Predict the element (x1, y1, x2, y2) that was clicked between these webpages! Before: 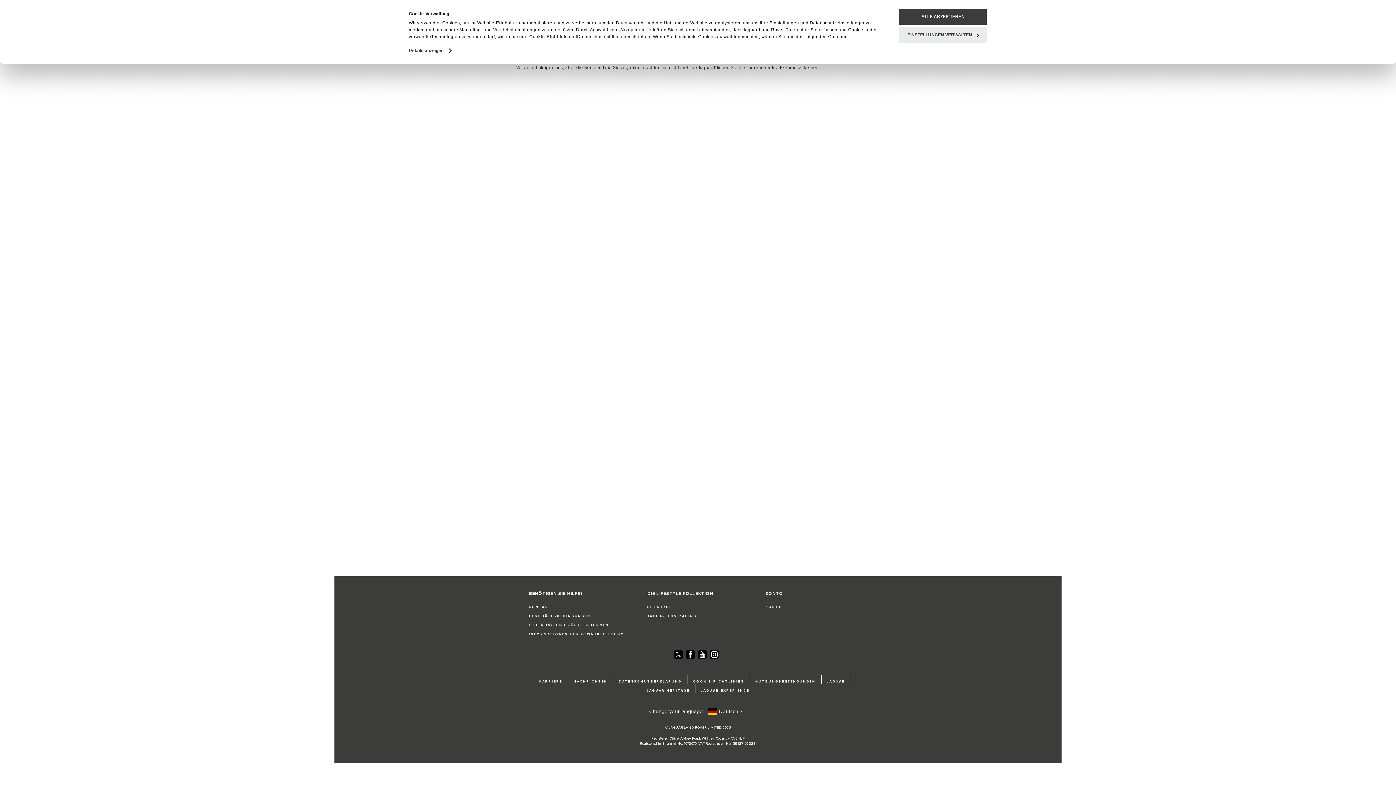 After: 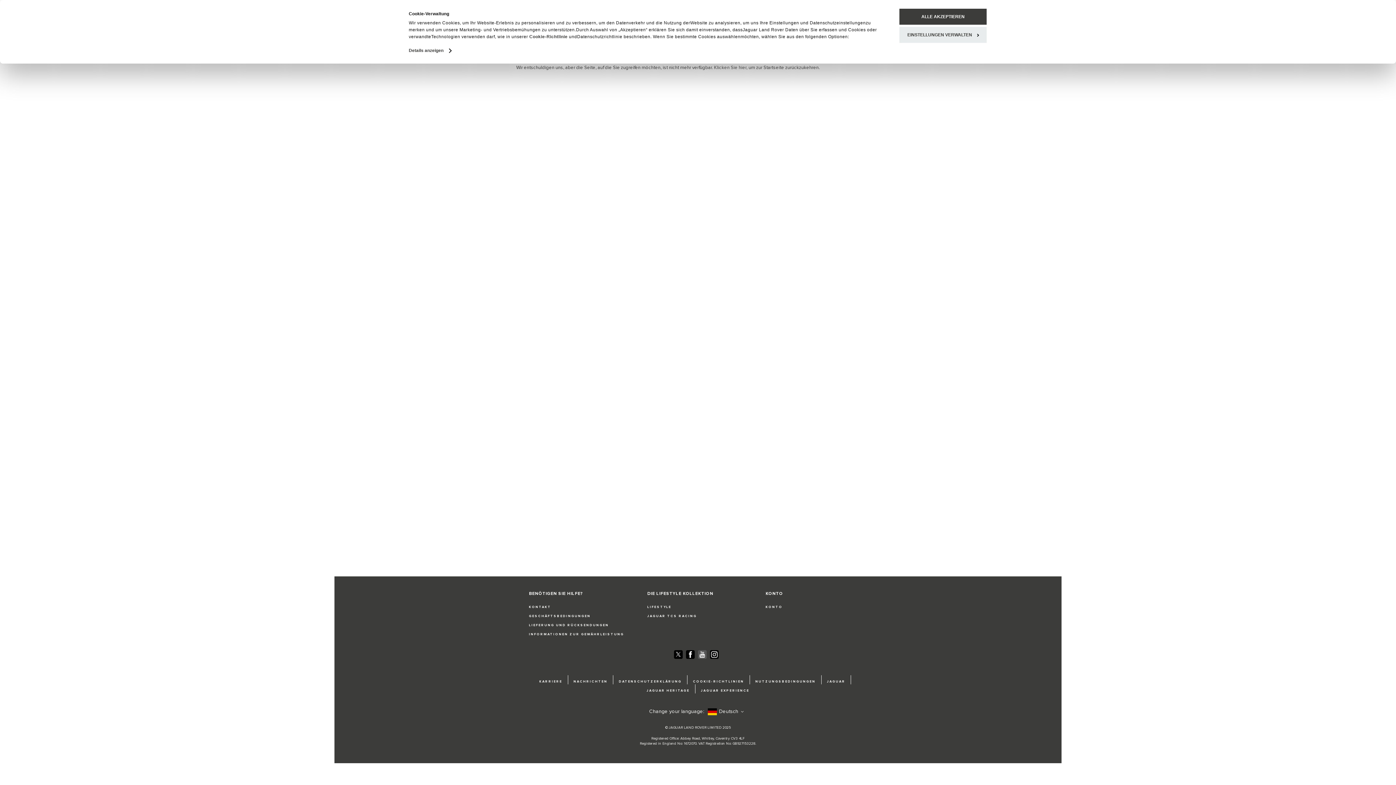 Action: bbox: (698, 672, 706, 681) label: YouTube